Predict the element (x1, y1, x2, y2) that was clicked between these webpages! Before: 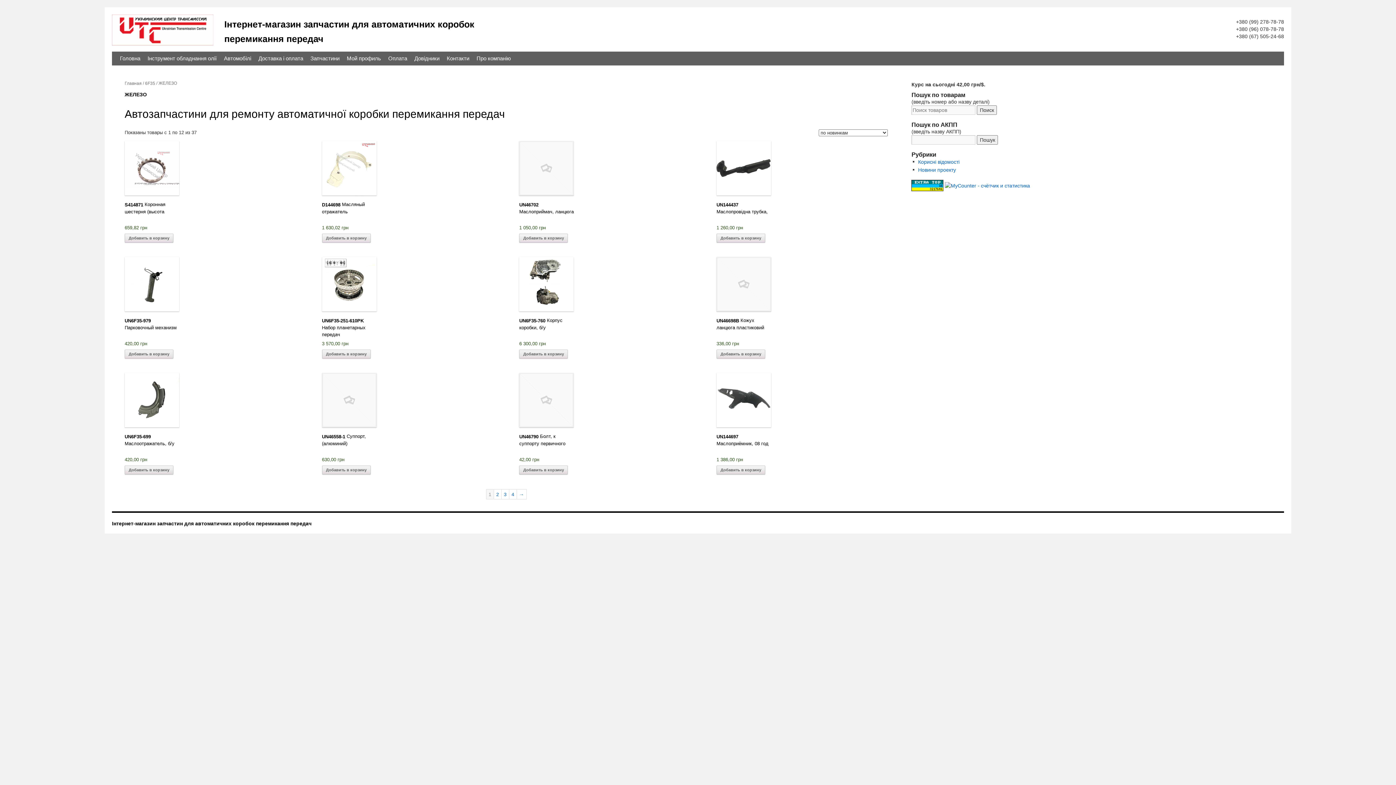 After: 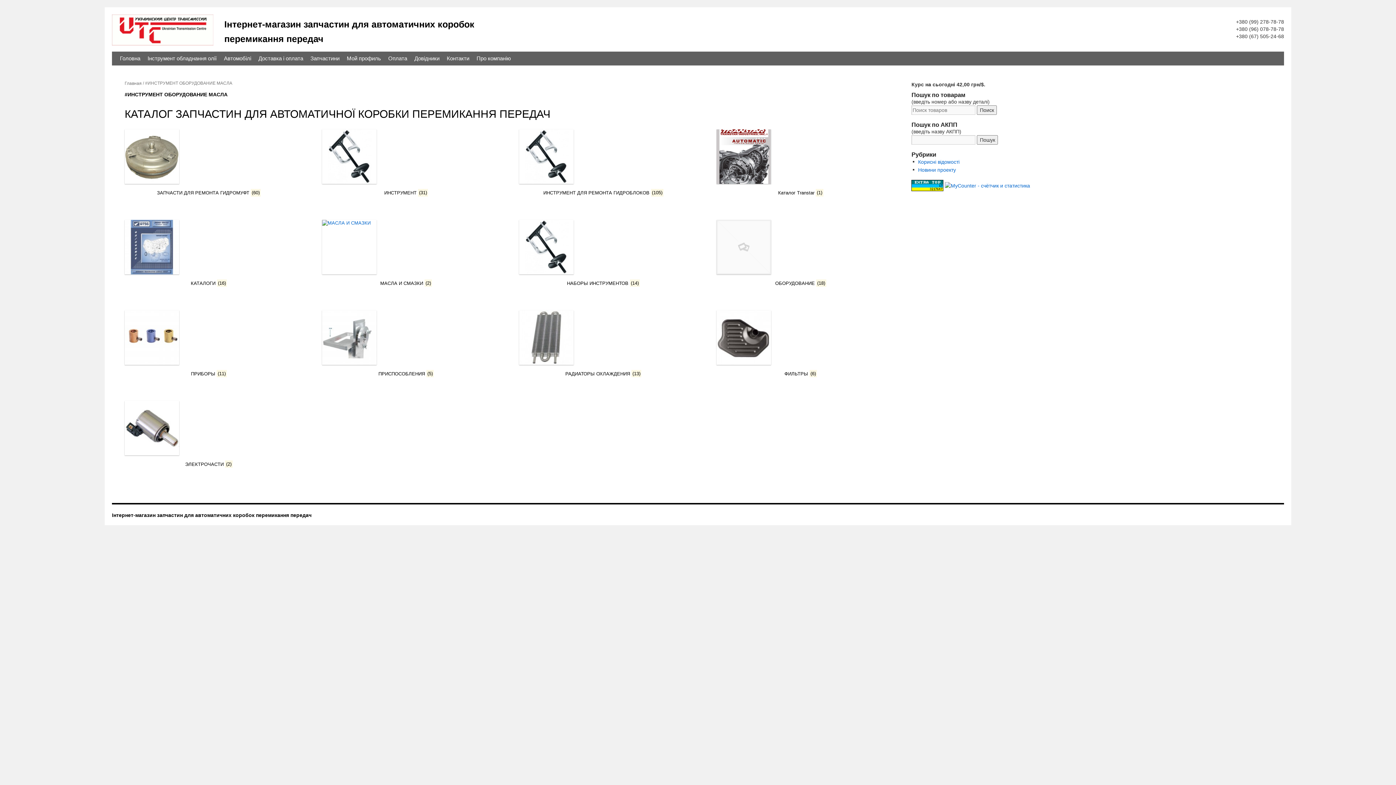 Action: bbox: (144, 51, 220, 65) label: Інструмент обладнання олії